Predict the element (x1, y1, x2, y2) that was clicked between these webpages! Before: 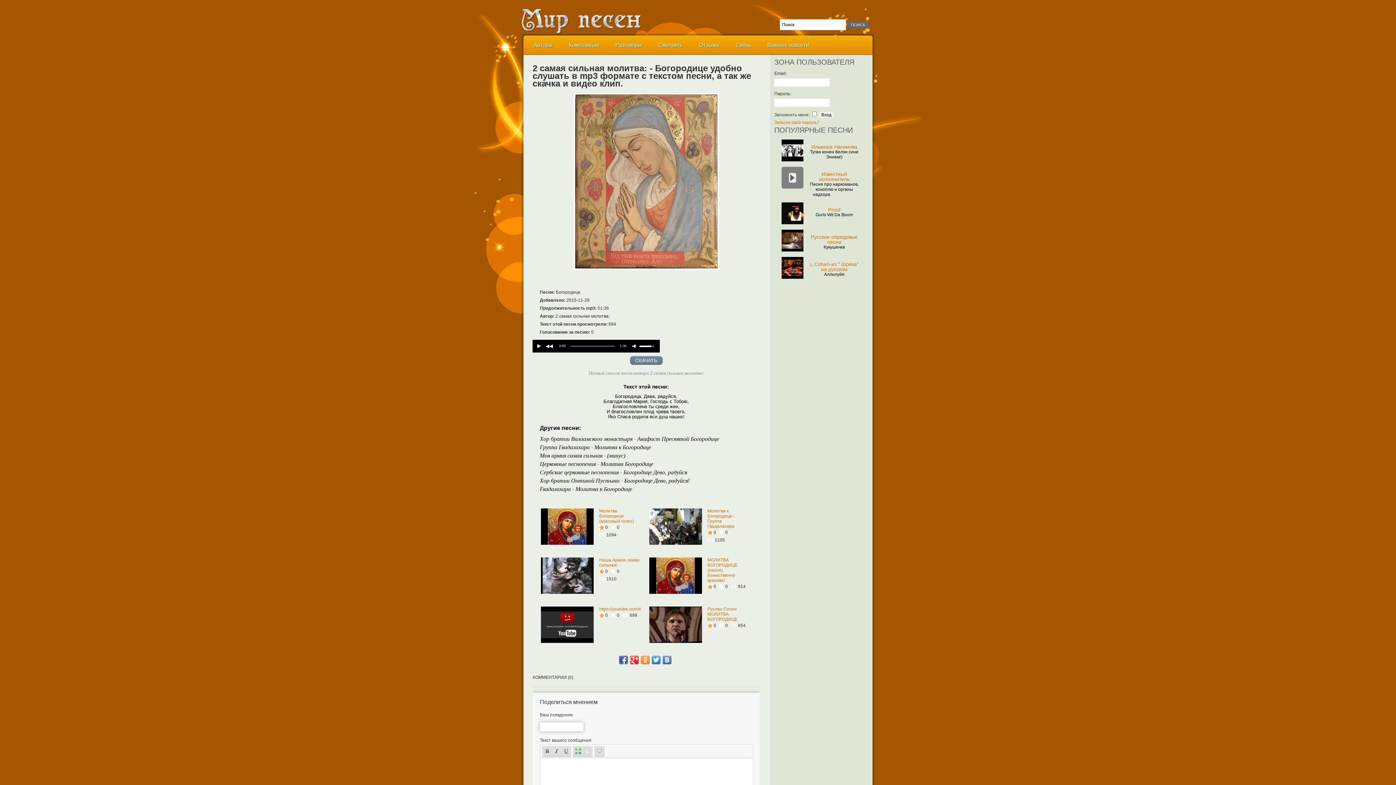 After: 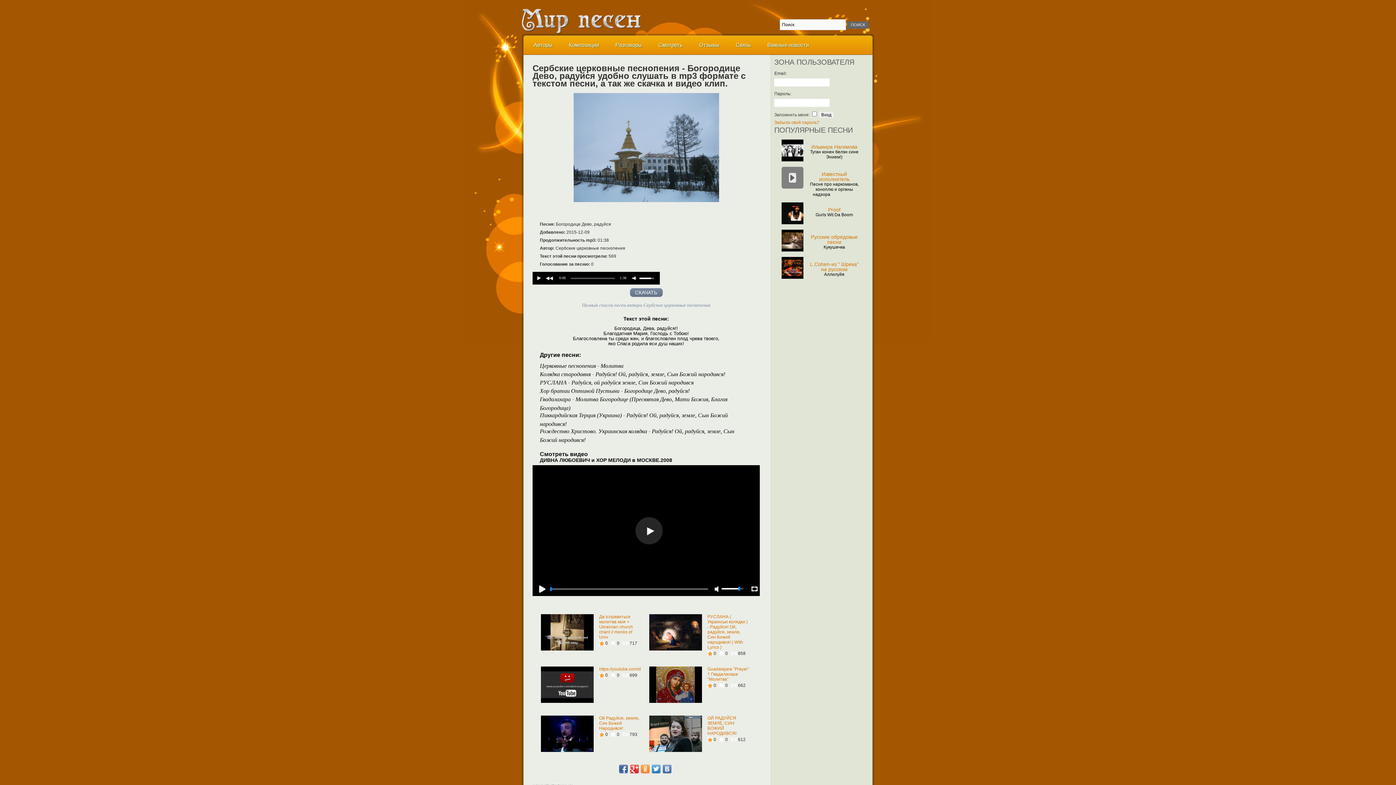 Action: label: Сербские церковные песнопения - Богородице Дево, радуйся bbox: (540, 469, 687, 475)